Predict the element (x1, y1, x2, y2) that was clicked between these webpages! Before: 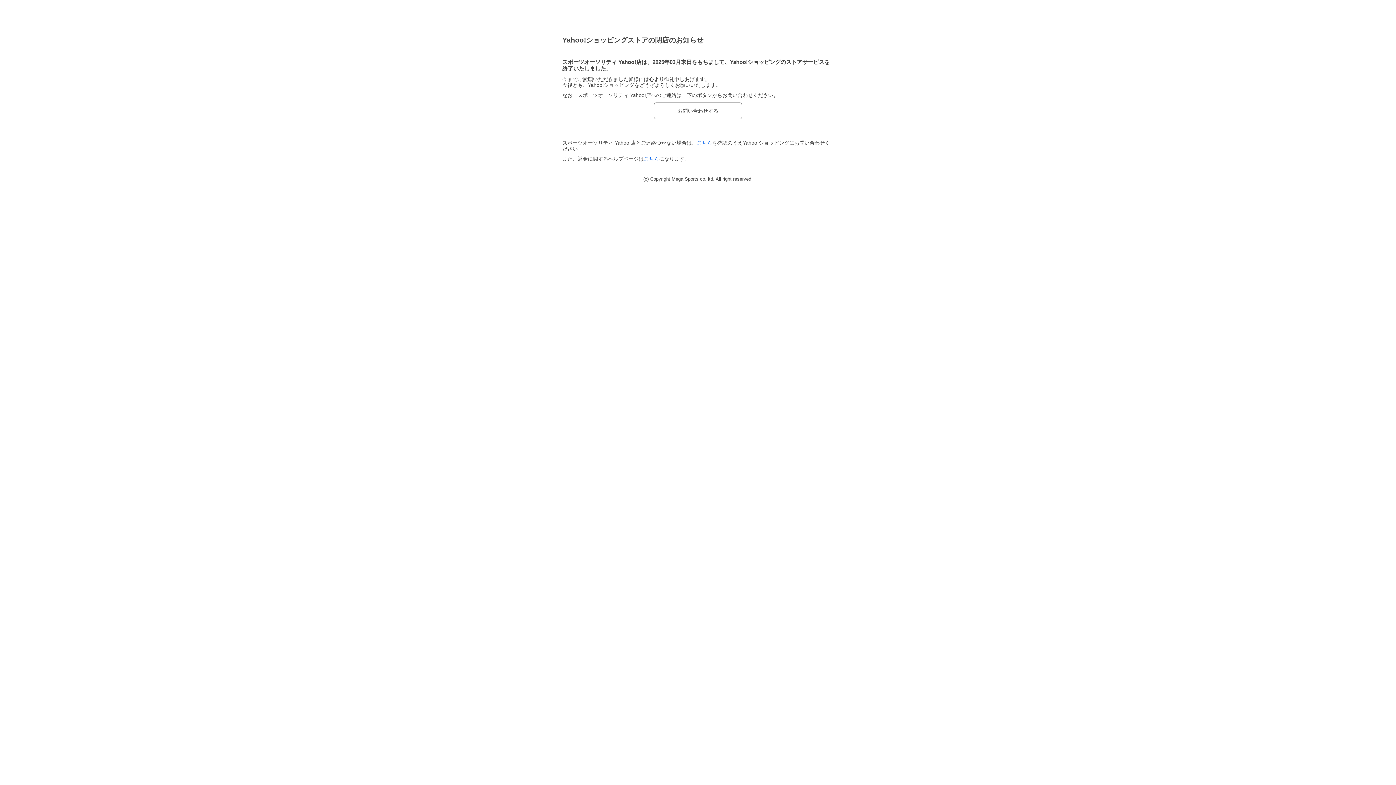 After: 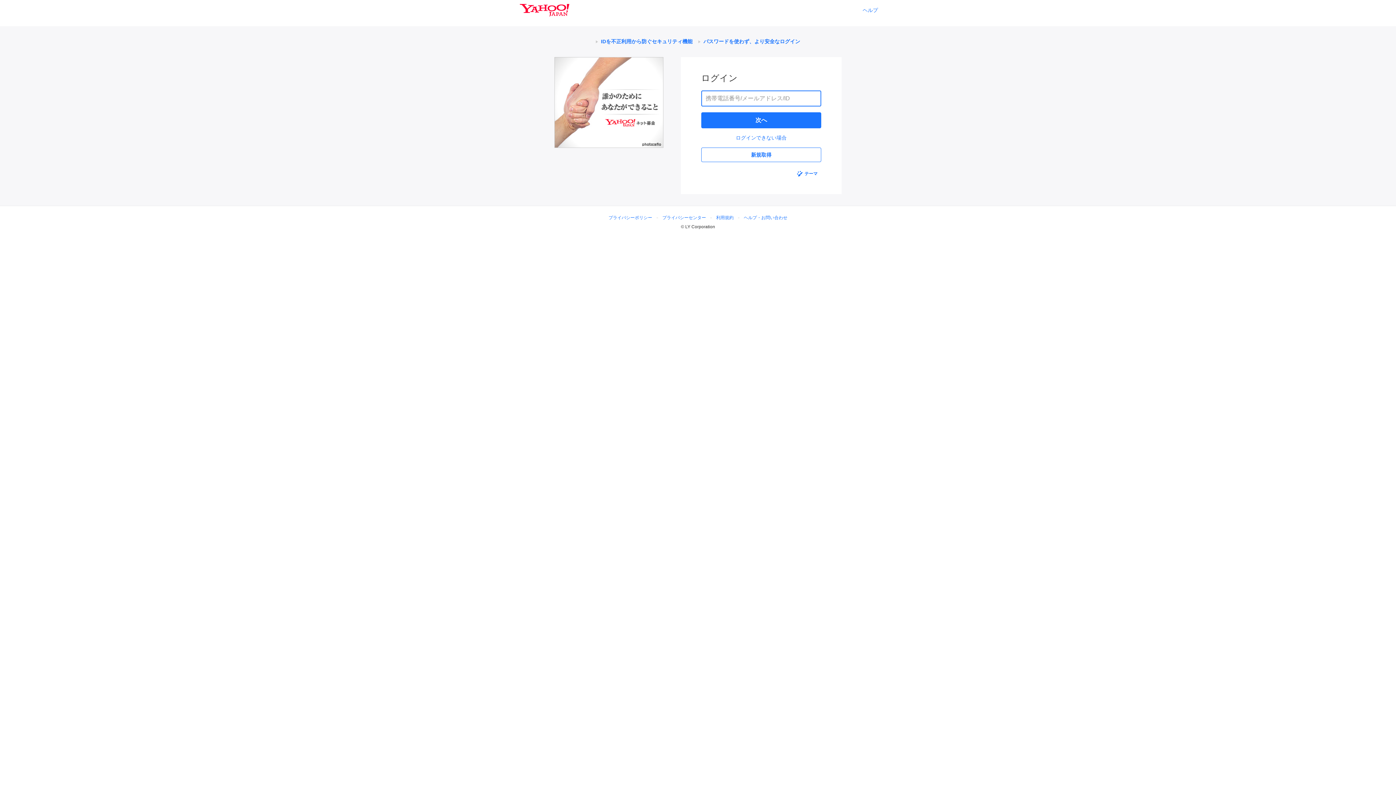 Action: bbox: (654, 102, 742, 119) label: お問い合わせする